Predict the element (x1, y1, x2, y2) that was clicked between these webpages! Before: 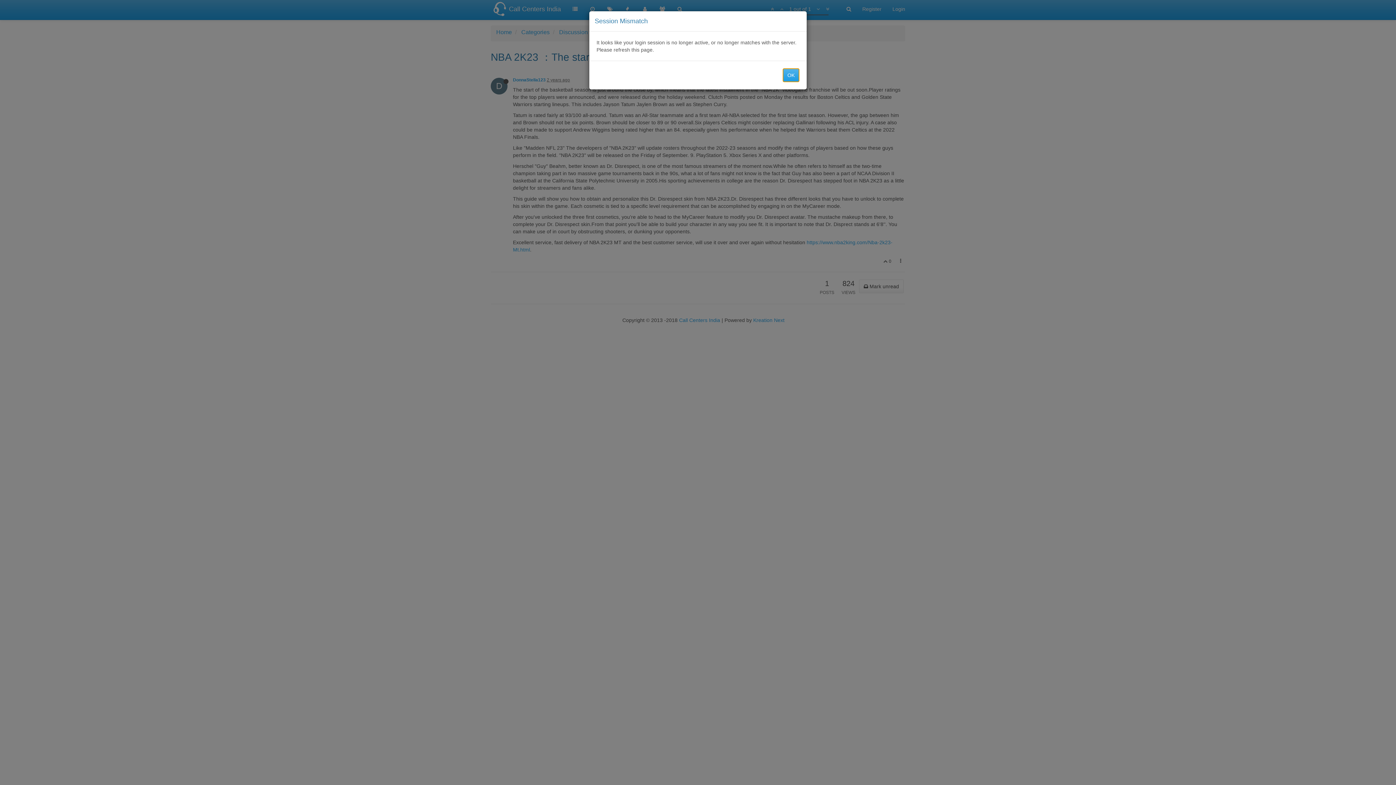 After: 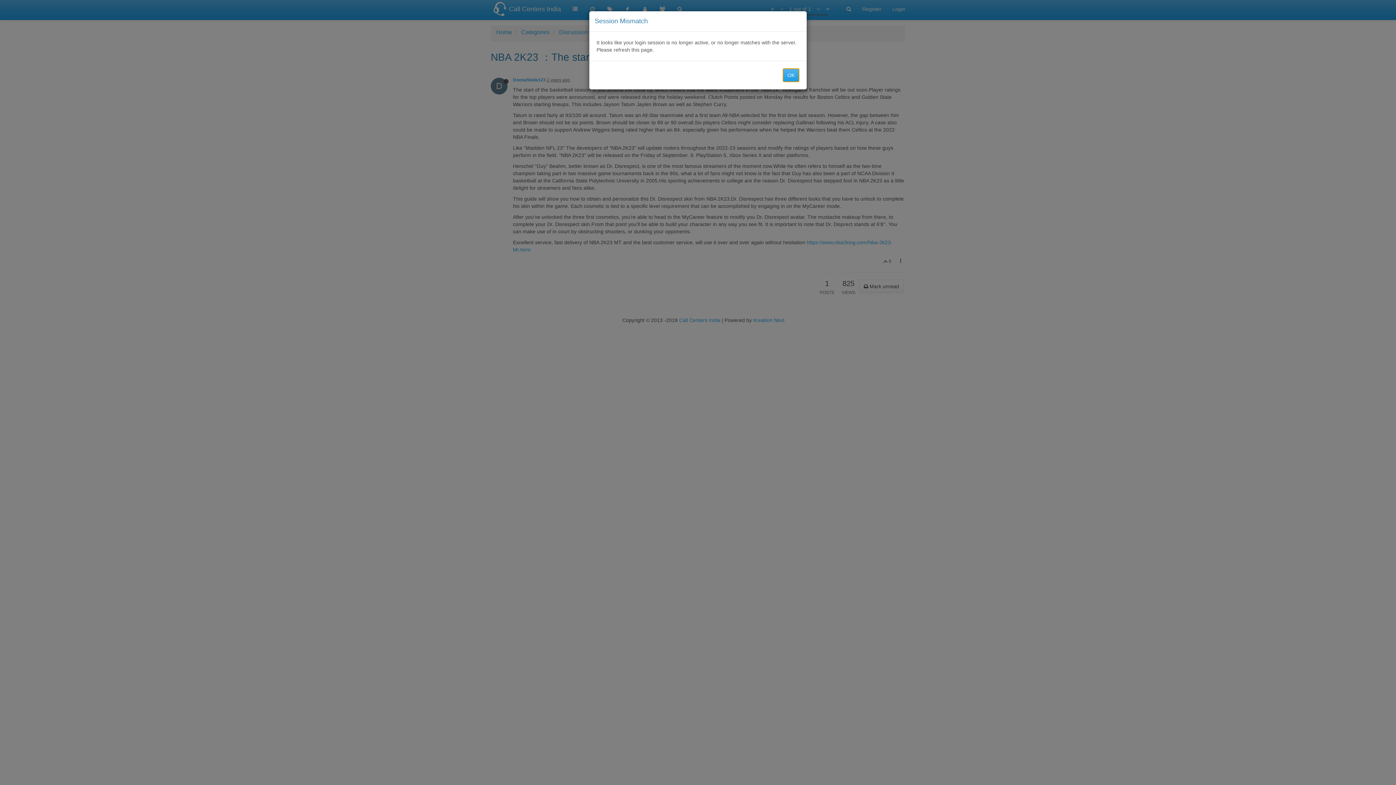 Action: label: OK bbox: (782, 68, 799, 82)